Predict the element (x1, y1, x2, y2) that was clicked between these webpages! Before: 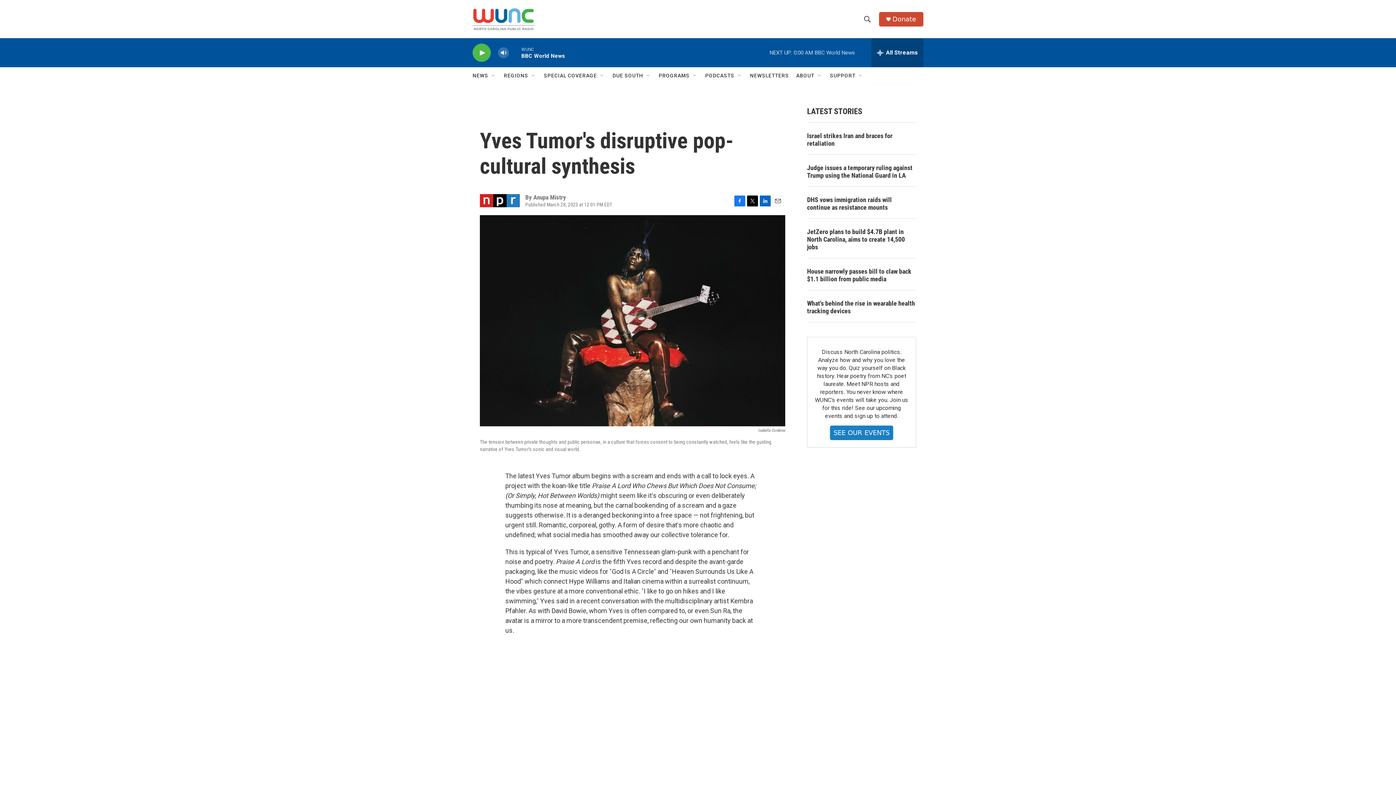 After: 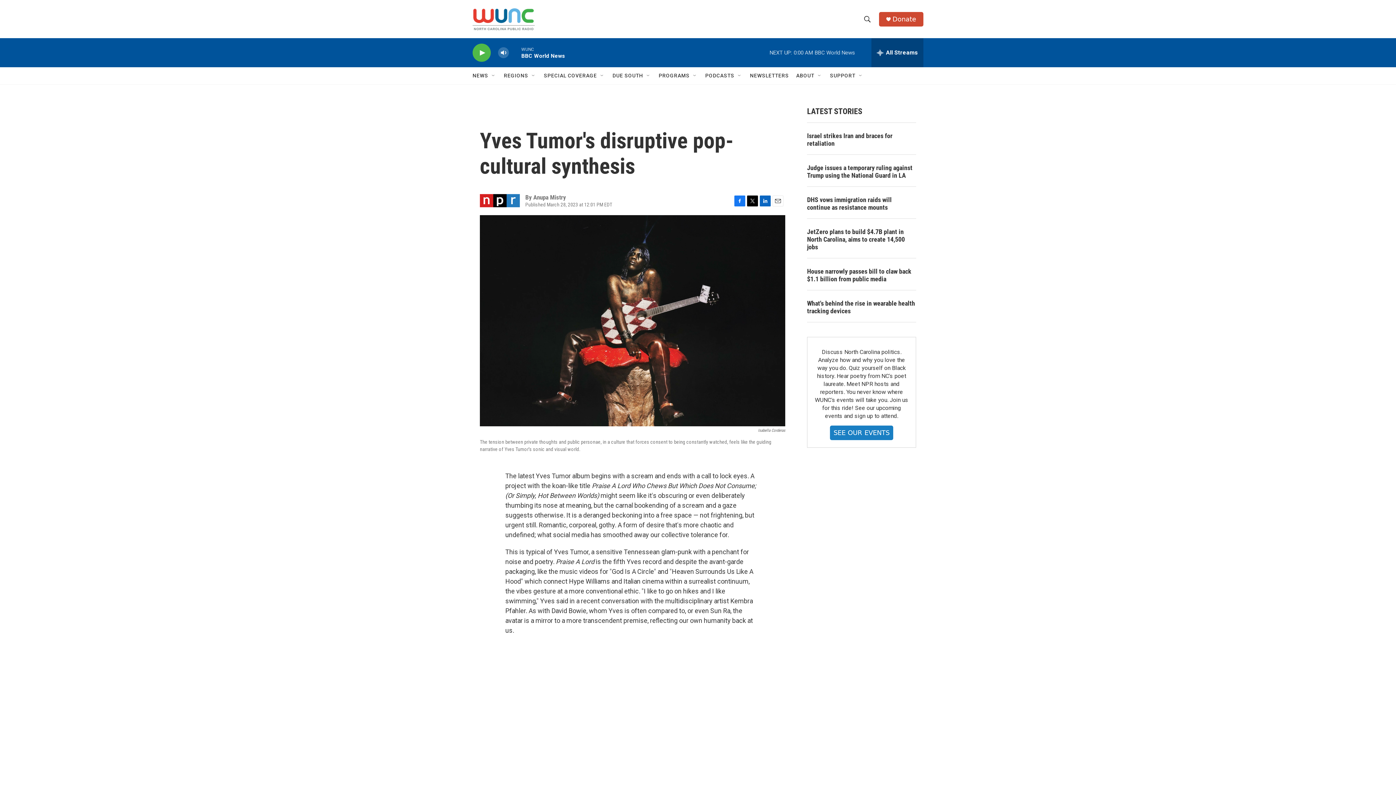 Action: label: Donate bbox: (892, 15, 916, 22)